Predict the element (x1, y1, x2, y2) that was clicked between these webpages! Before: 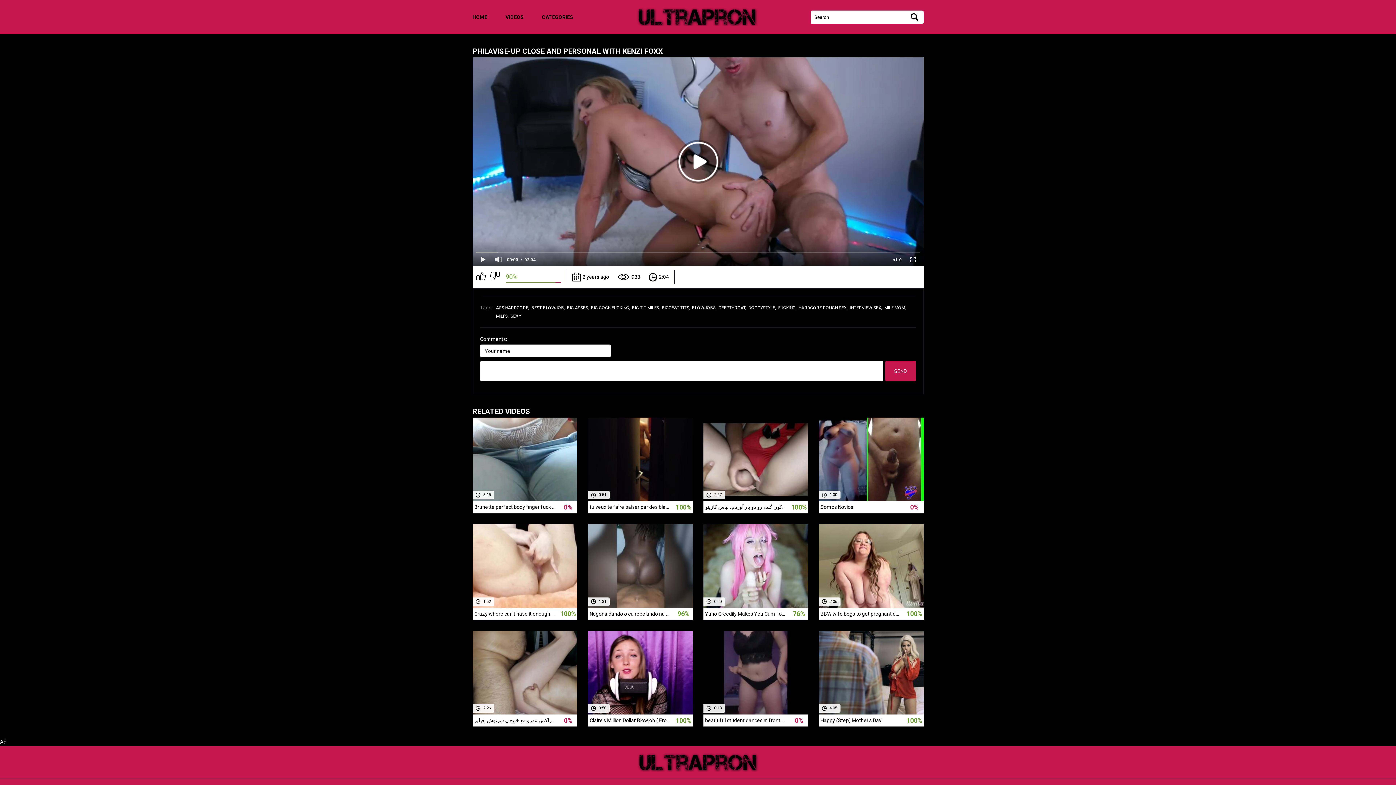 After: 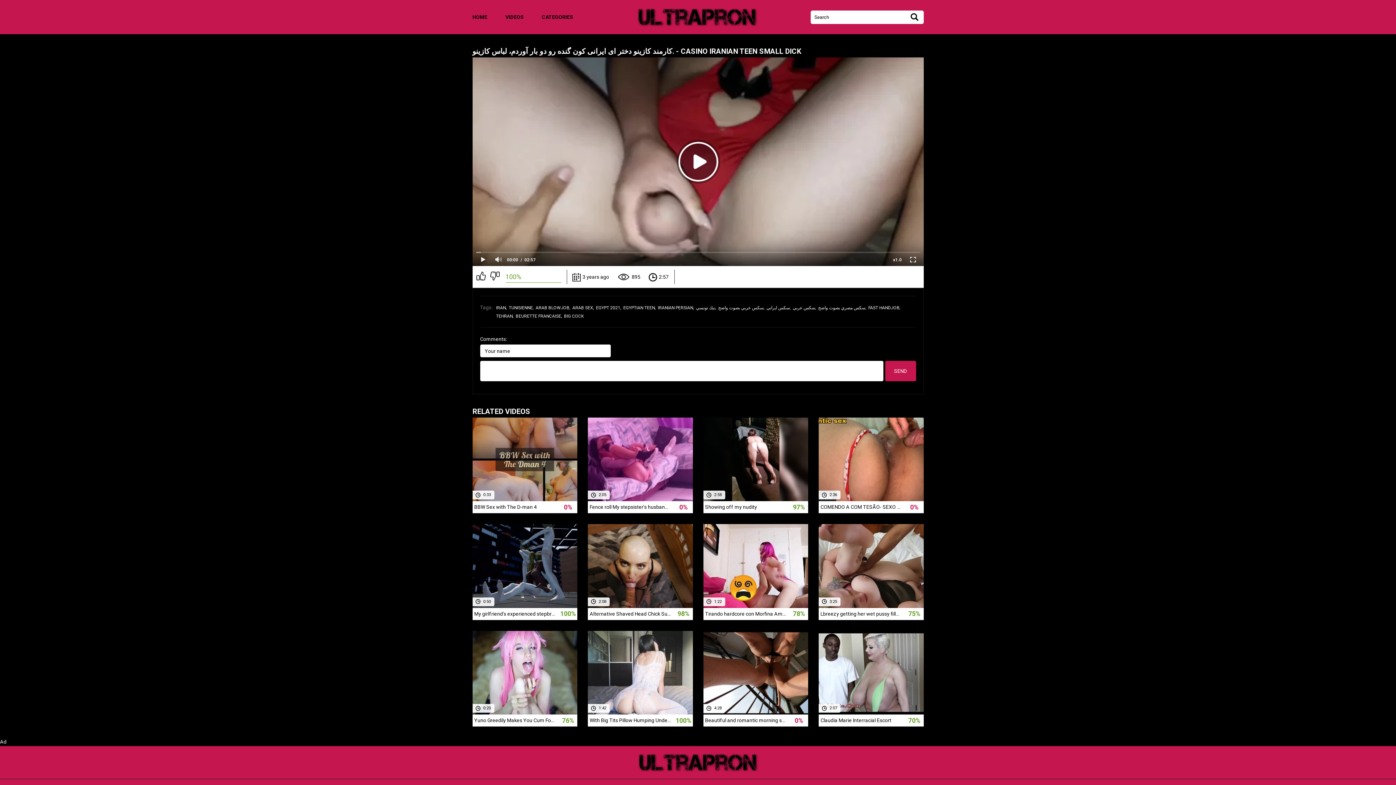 Action: label:  3 years ago
 895
 2:57
كارمند كازينو دختر ای ایرانی کون گنده رو دو بار آوردم، لباس كازينو. - casino iranian teen small dick
100% bbox: (703, 417, 808, 513)